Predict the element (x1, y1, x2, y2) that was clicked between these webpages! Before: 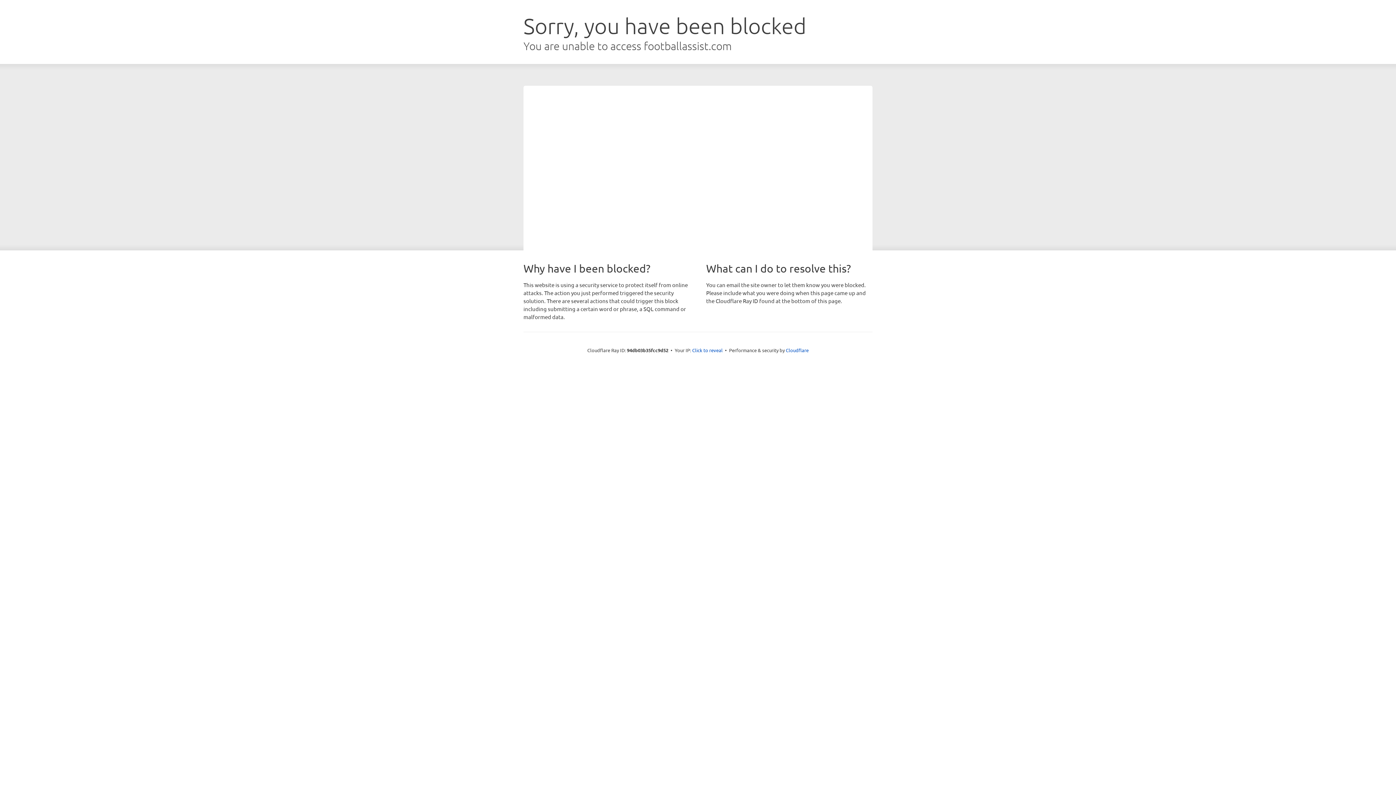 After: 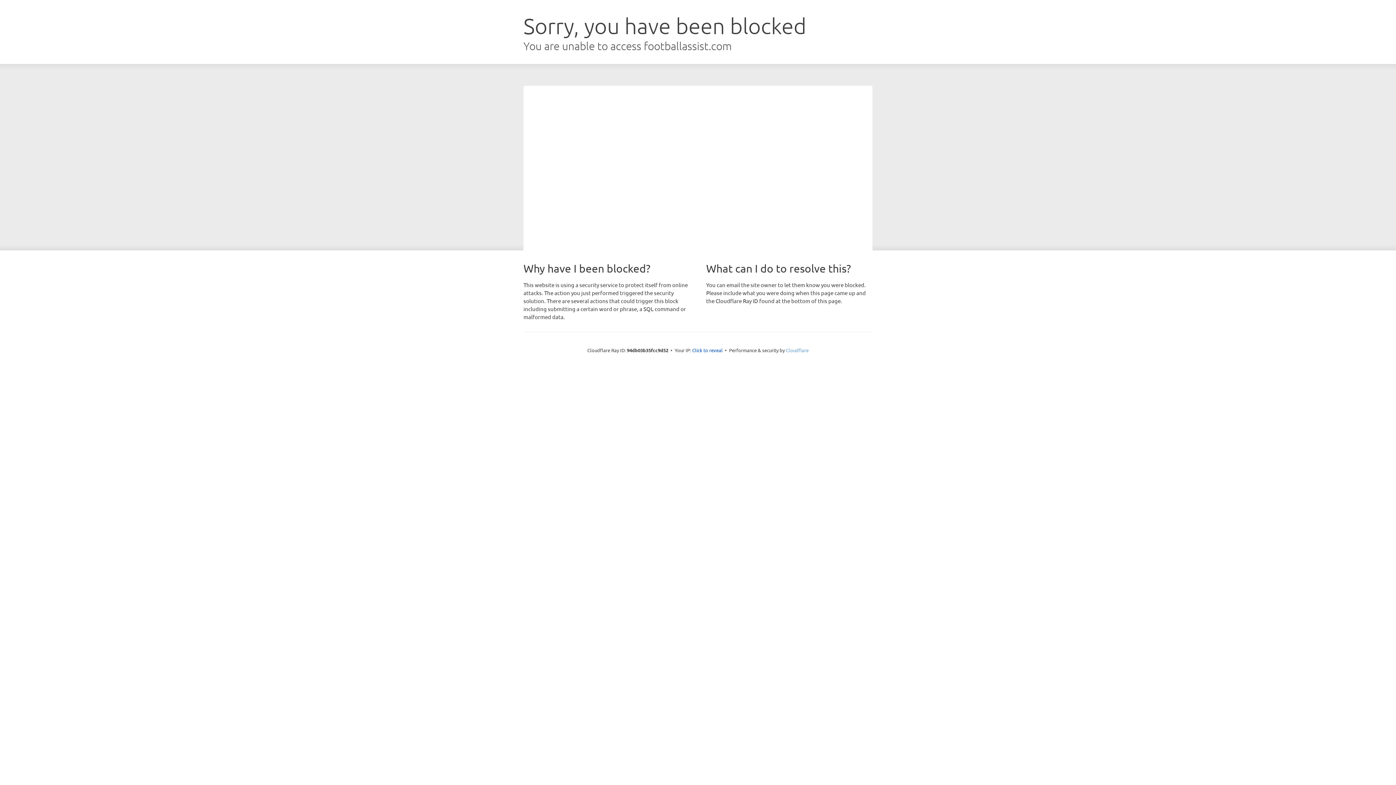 Action: label: Cloudflare bbox: (786, 347, 808, 353)